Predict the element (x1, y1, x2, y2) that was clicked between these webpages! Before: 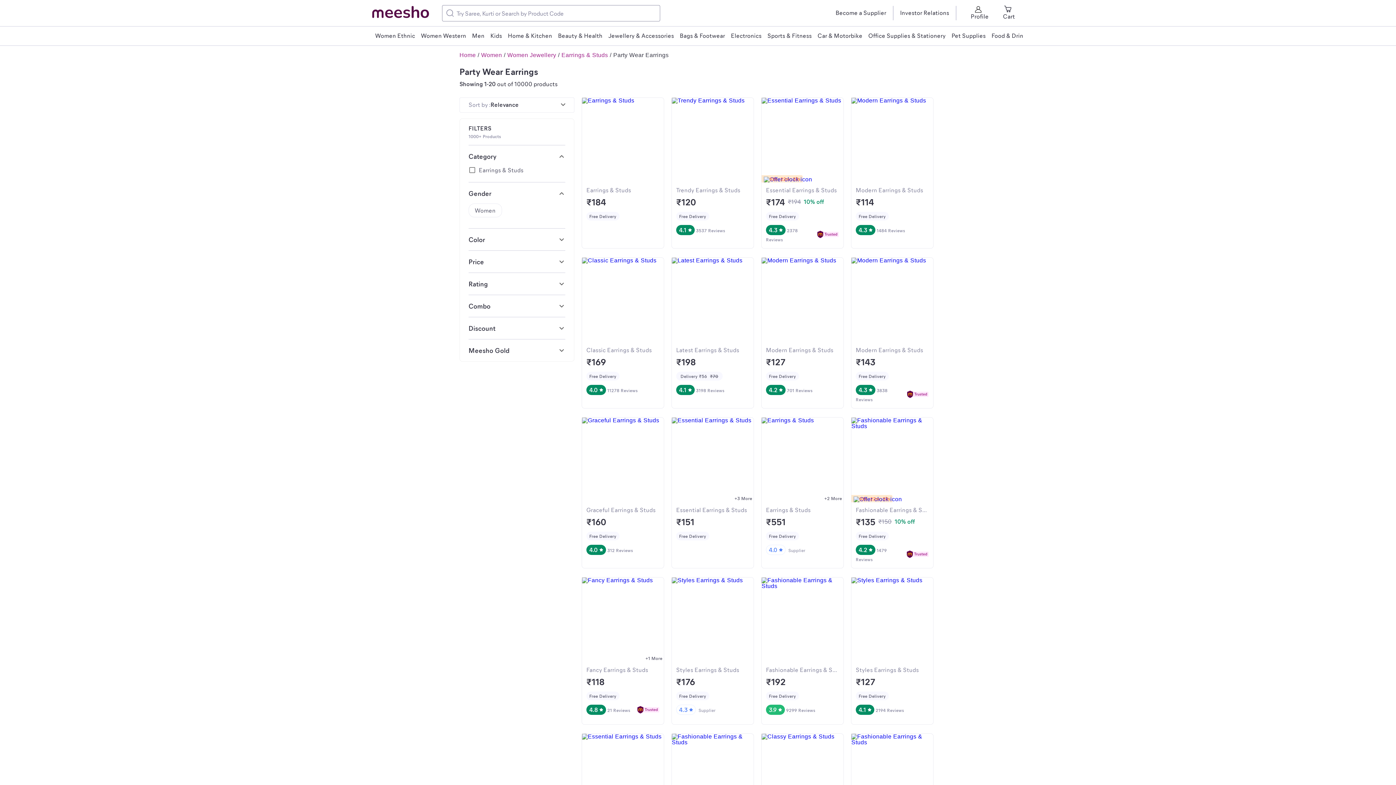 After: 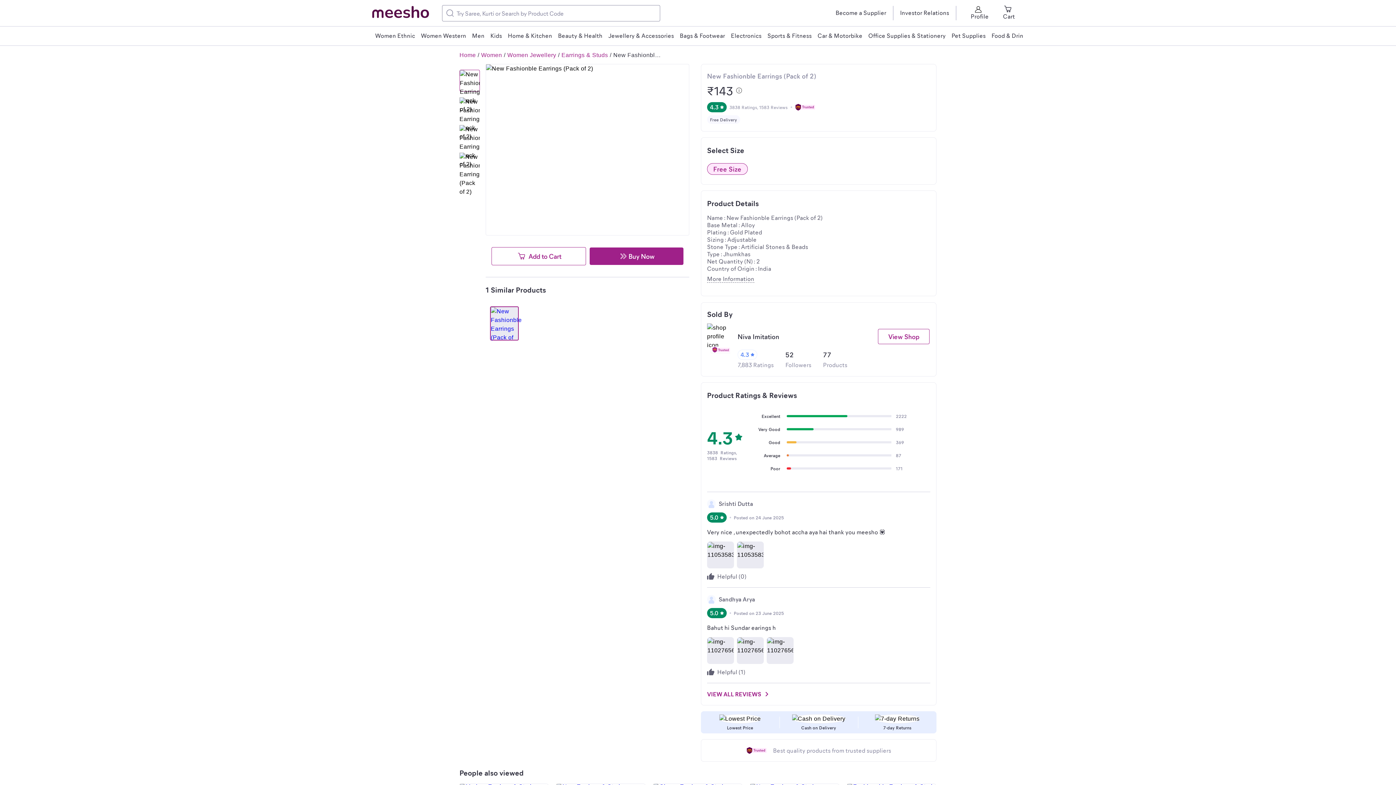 Action: label: Modern Earrings & Studs

₹143
Free Delivery
4.3
3838 Reviews bbox: (851, 257, 933, 408)